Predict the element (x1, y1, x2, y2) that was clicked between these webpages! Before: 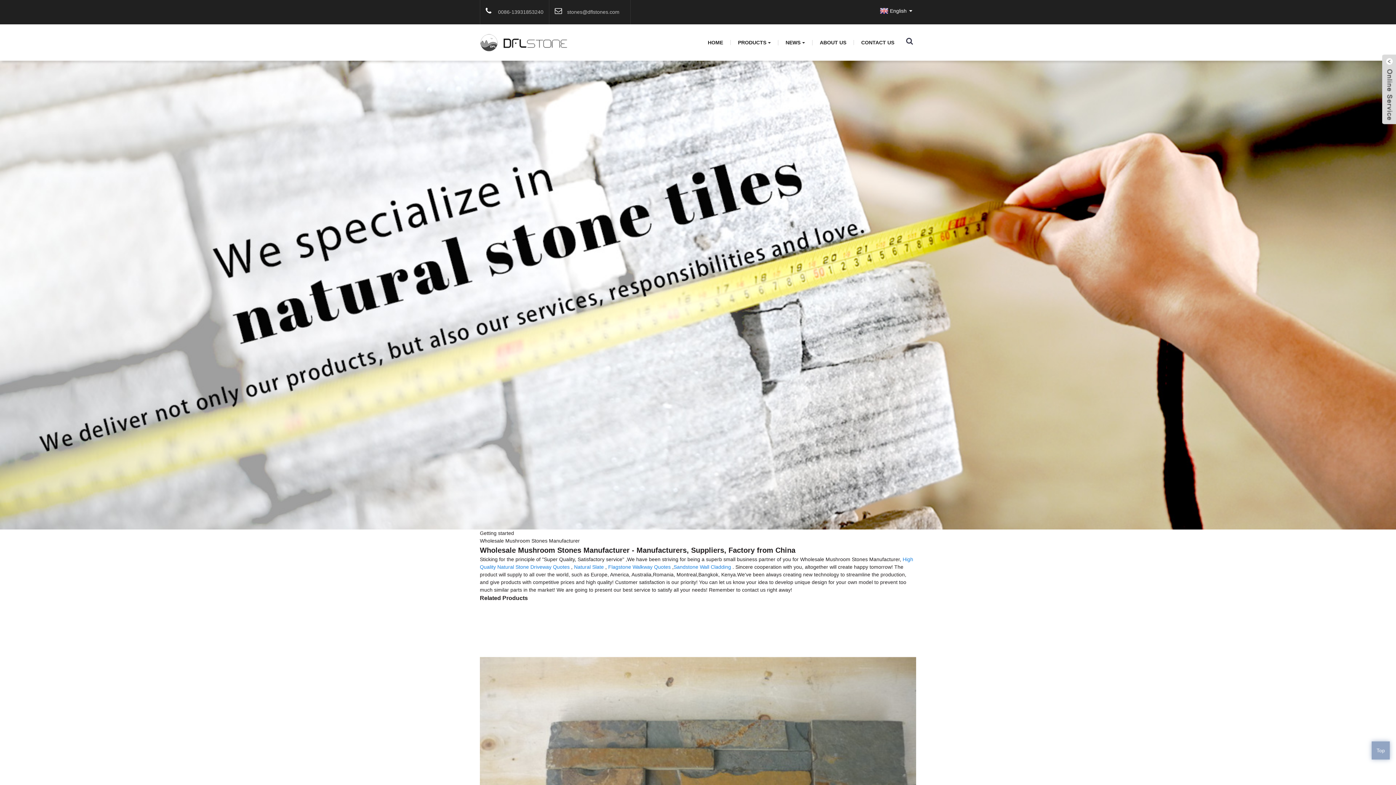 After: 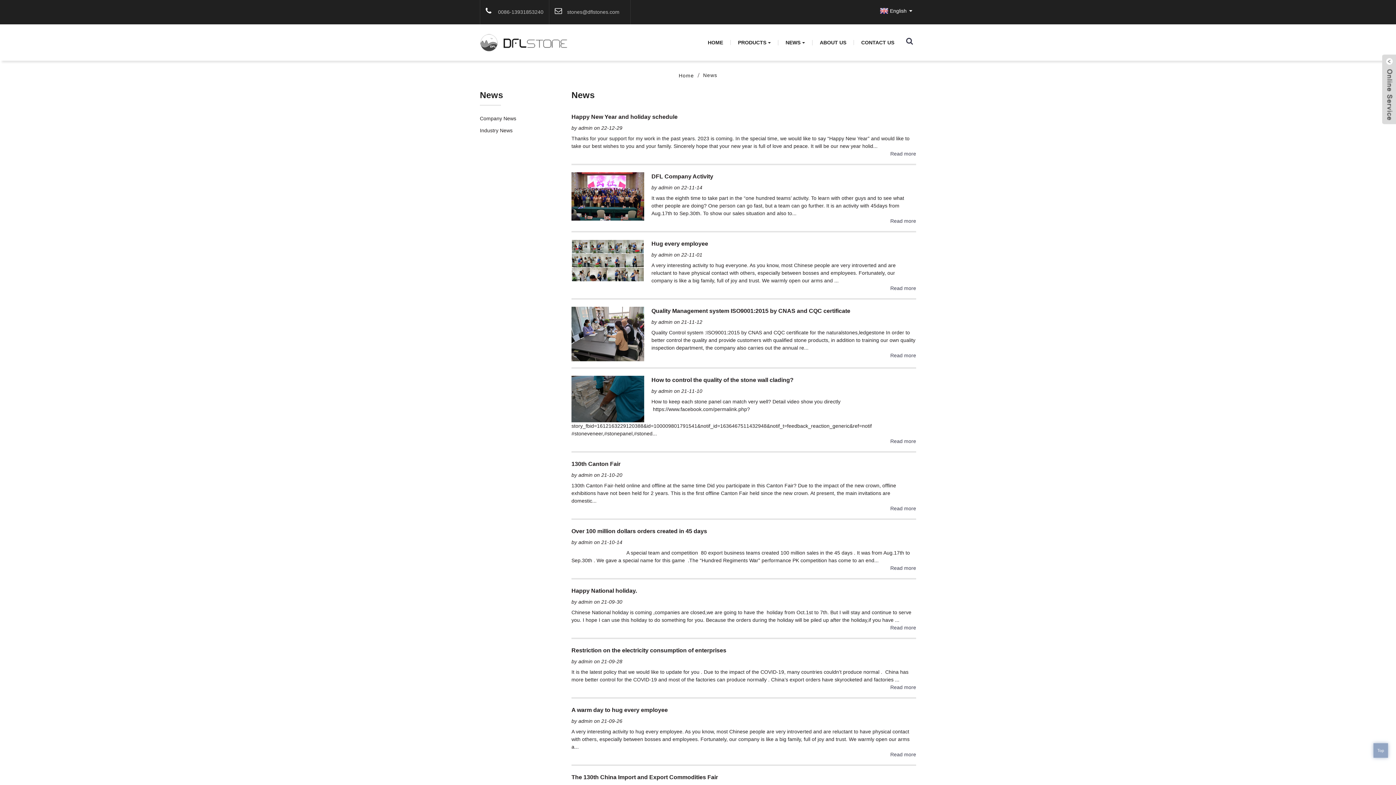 Action: bbox: (778, 39, 812, 45) label: NEWS